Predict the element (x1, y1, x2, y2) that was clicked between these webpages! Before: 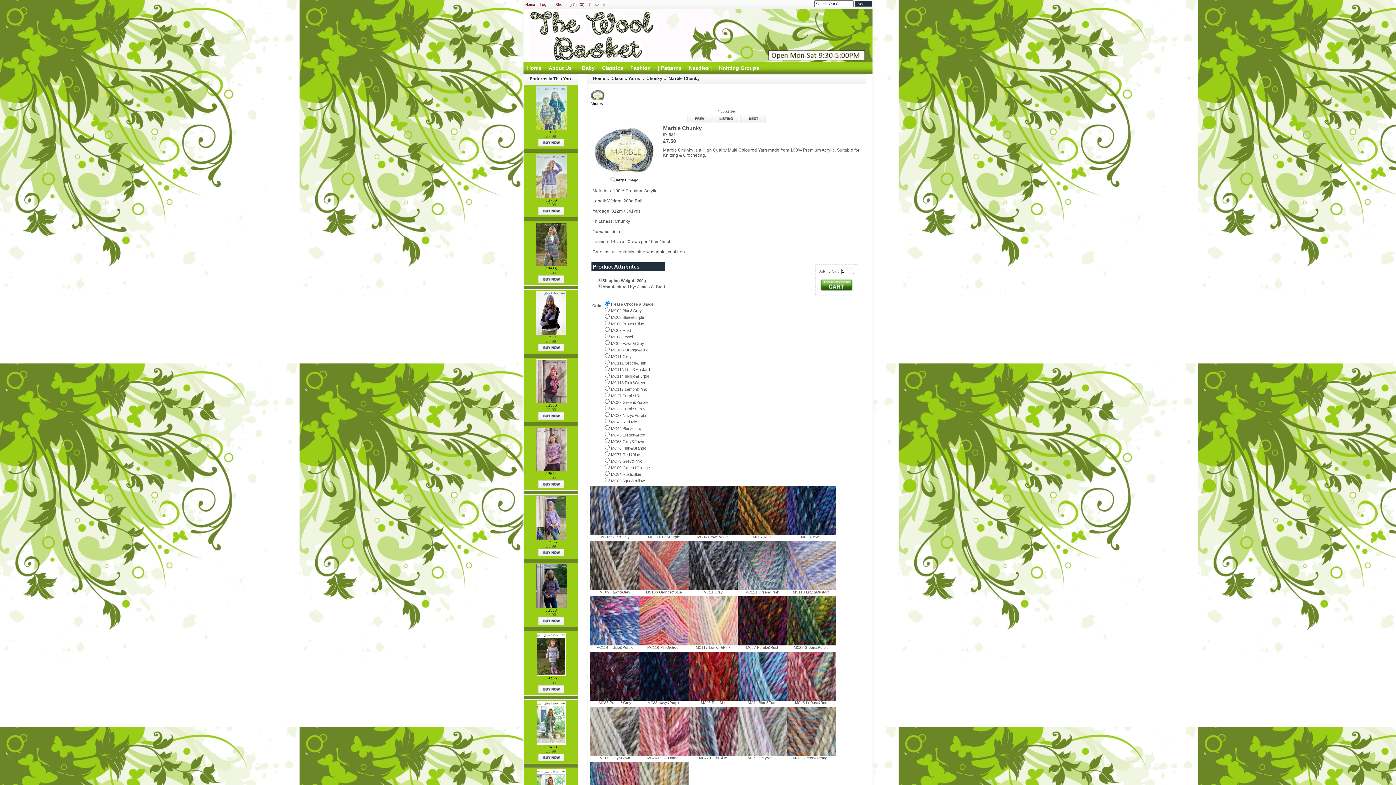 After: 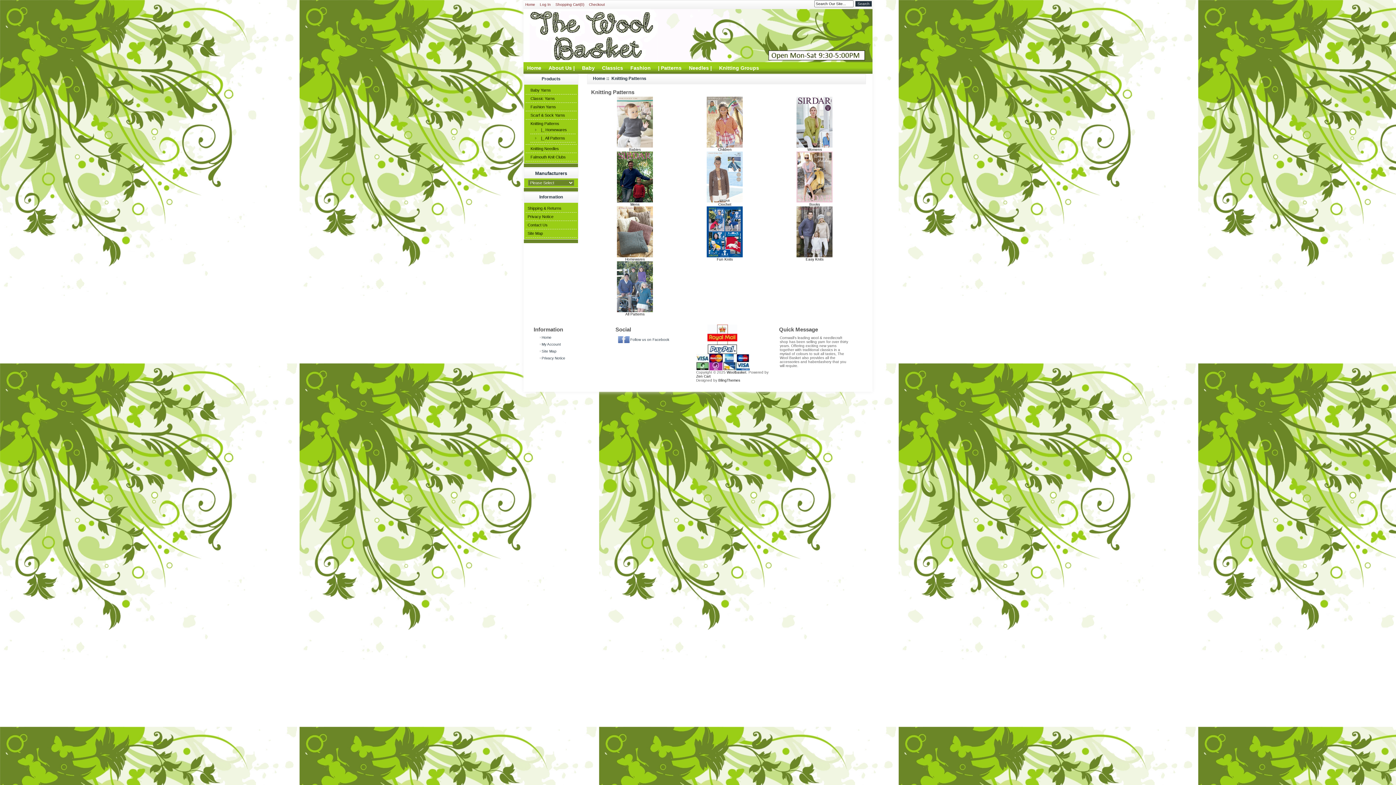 Action: bbox: (656, 63, 683, 72) label: | Patterns